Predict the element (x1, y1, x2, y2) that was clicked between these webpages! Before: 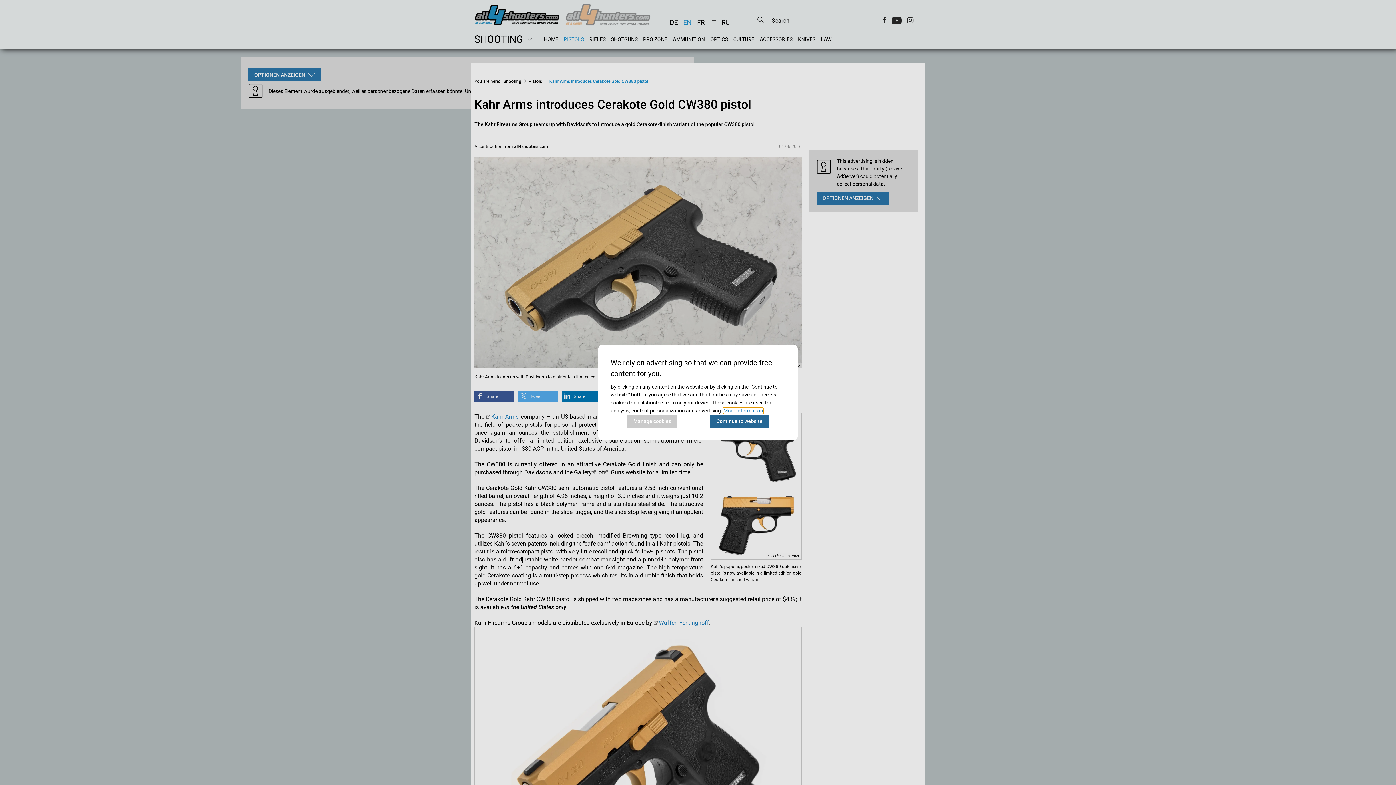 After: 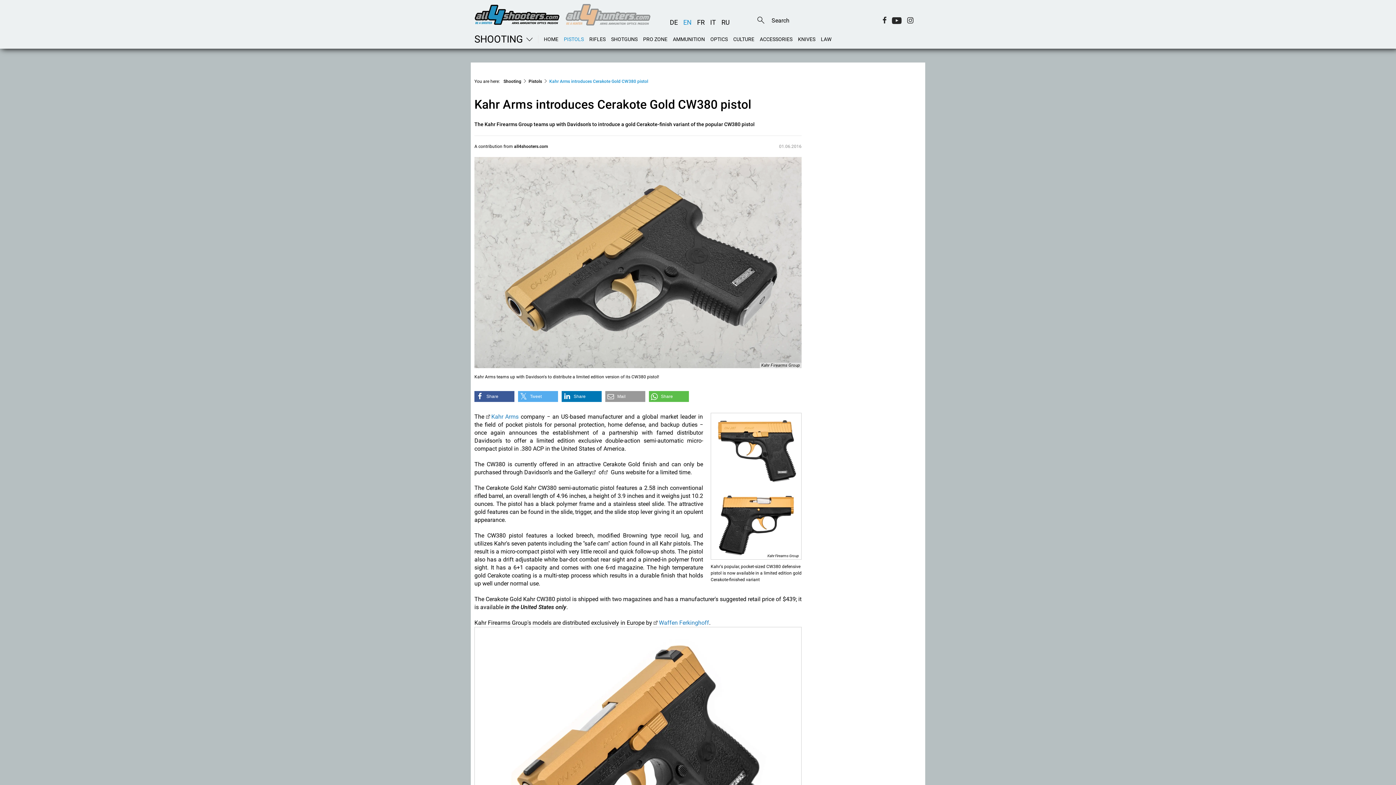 Action: label: Continue to website bbox: (710, 414, 768, 428)